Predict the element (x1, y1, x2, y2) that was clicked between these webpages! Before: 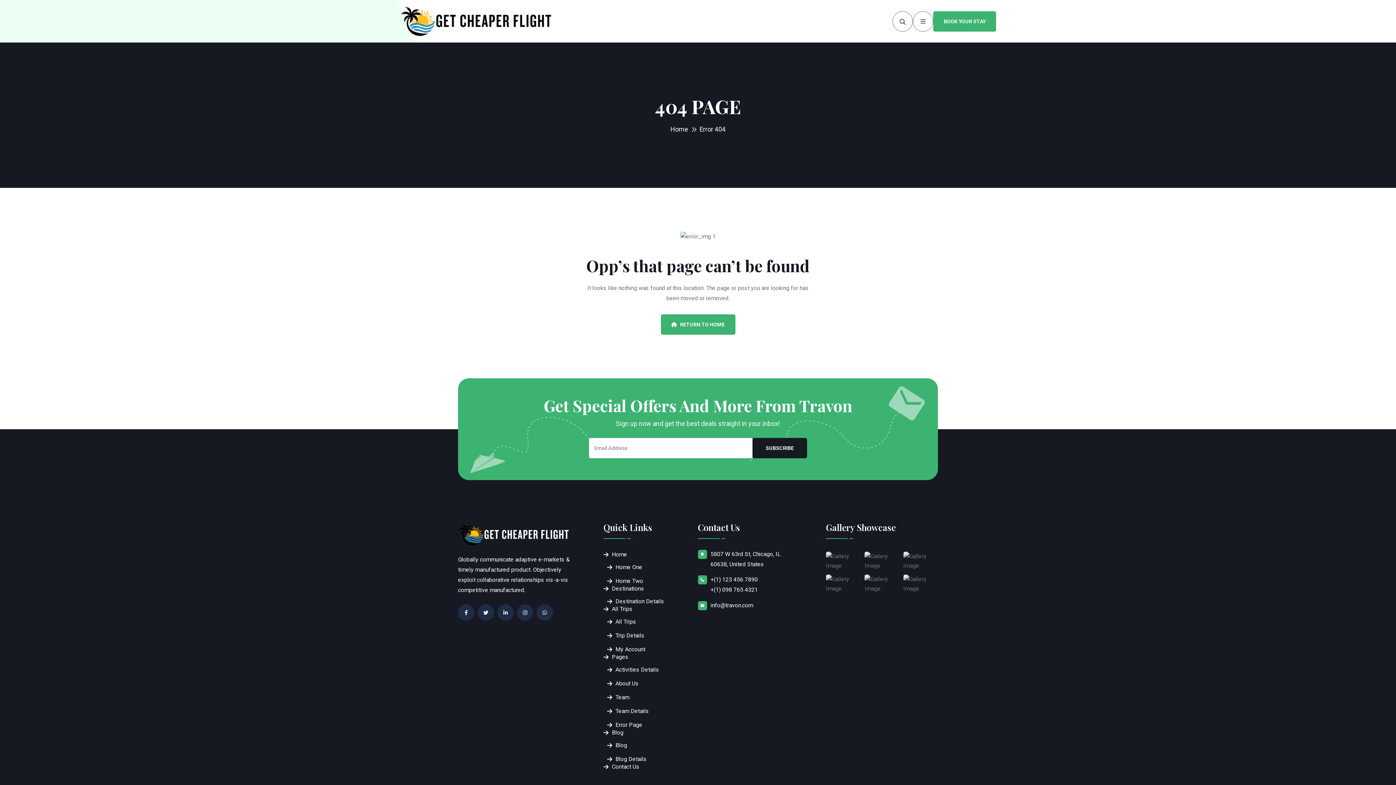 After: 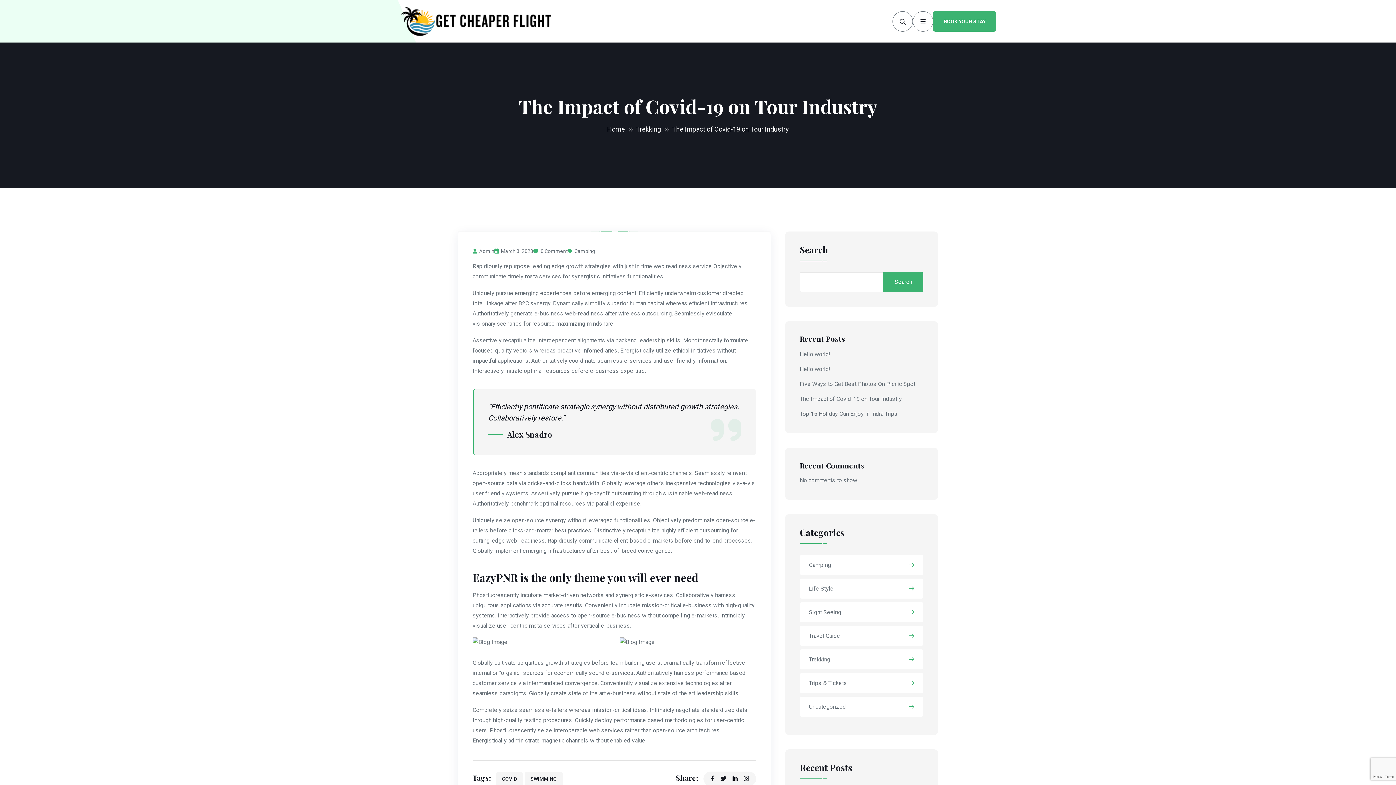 Action: bbox: (607, 755, 646, 763) label: Blog Details